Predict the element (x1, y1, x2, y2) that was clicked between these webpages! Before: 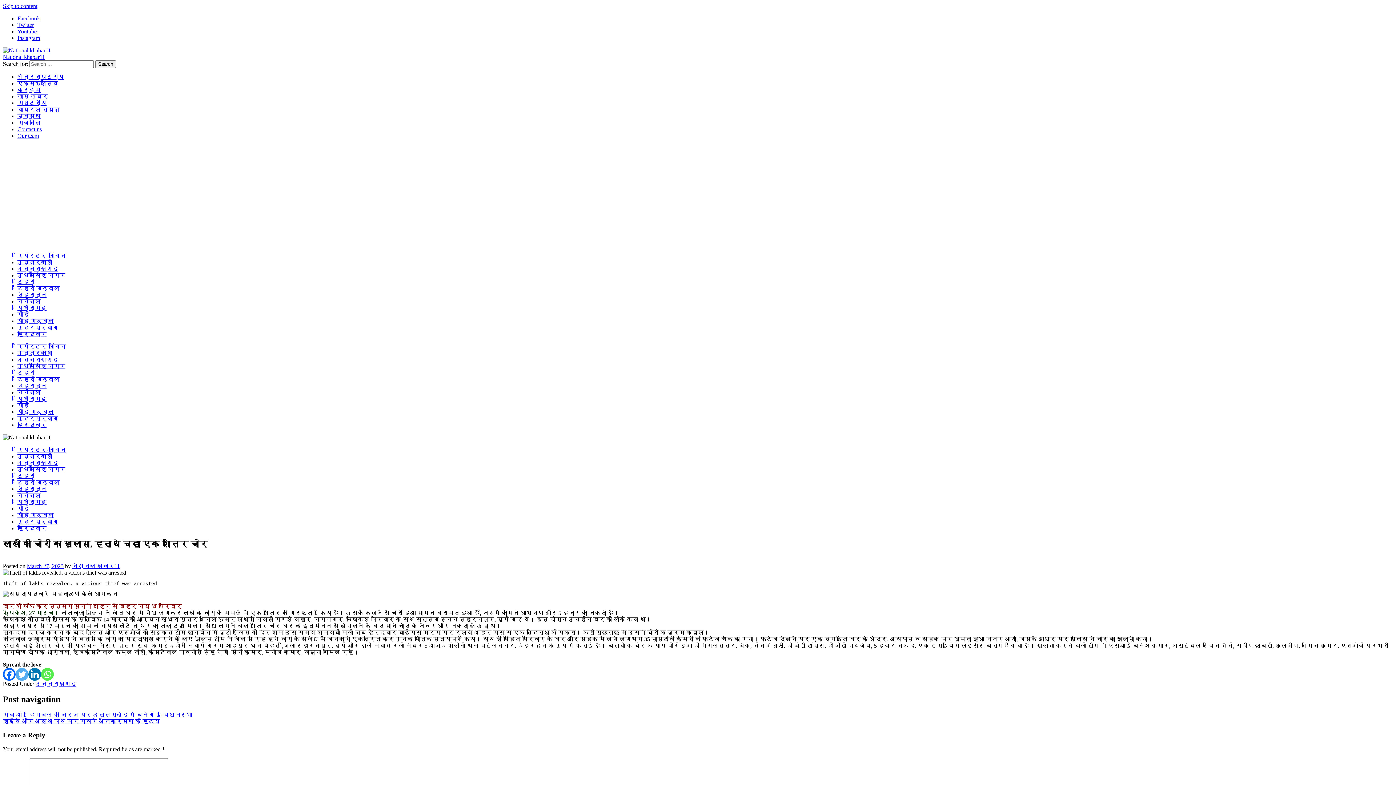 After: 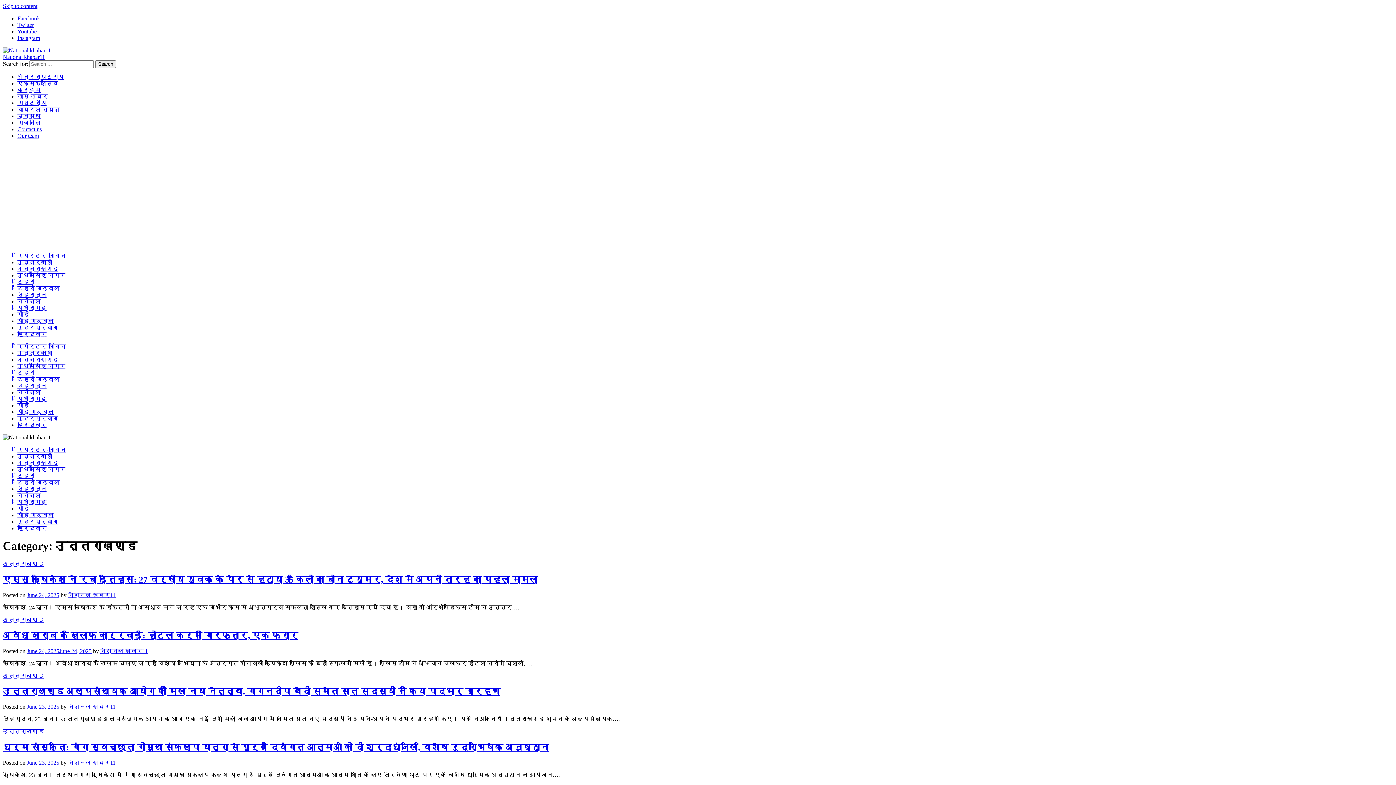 Action: label: उत्तराखण्ड bbox: (35, 681, 76, 687)